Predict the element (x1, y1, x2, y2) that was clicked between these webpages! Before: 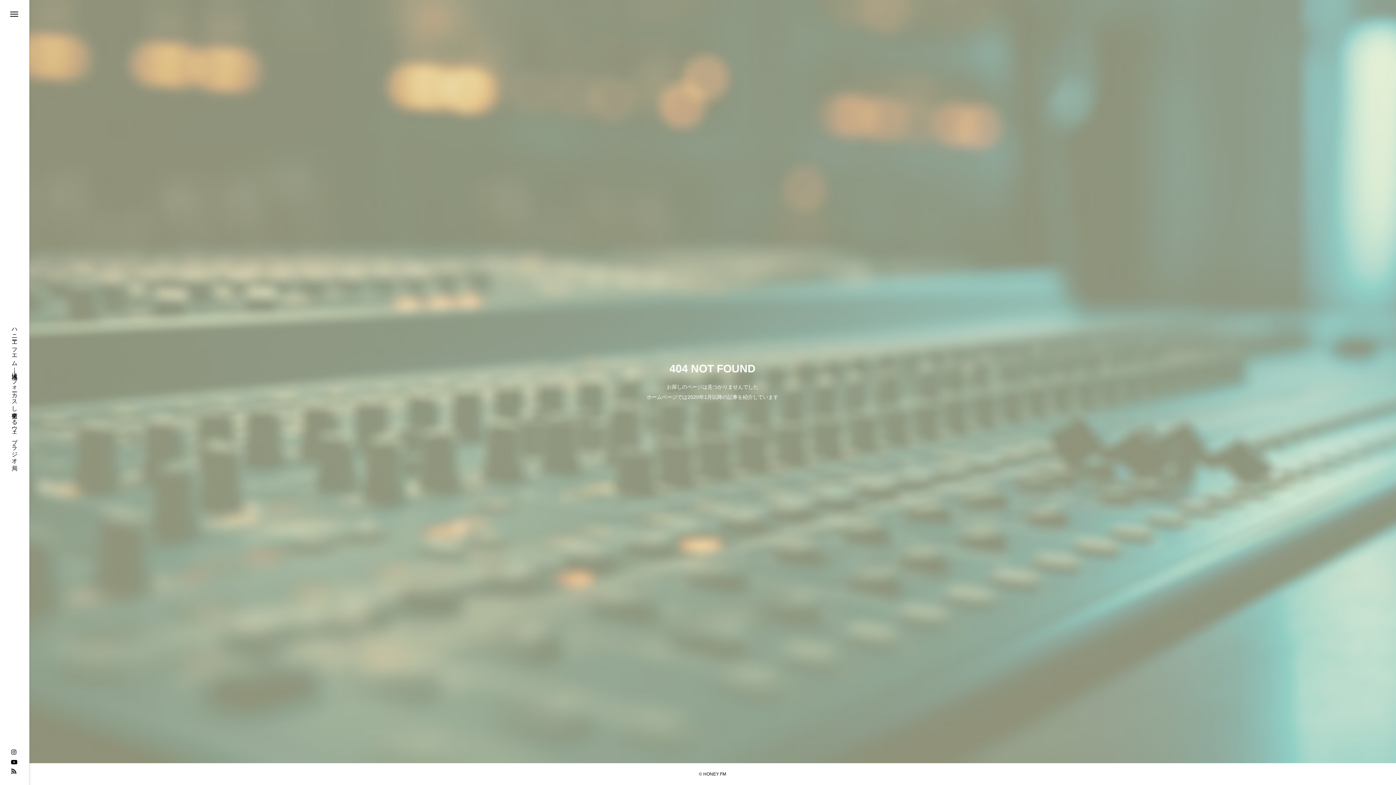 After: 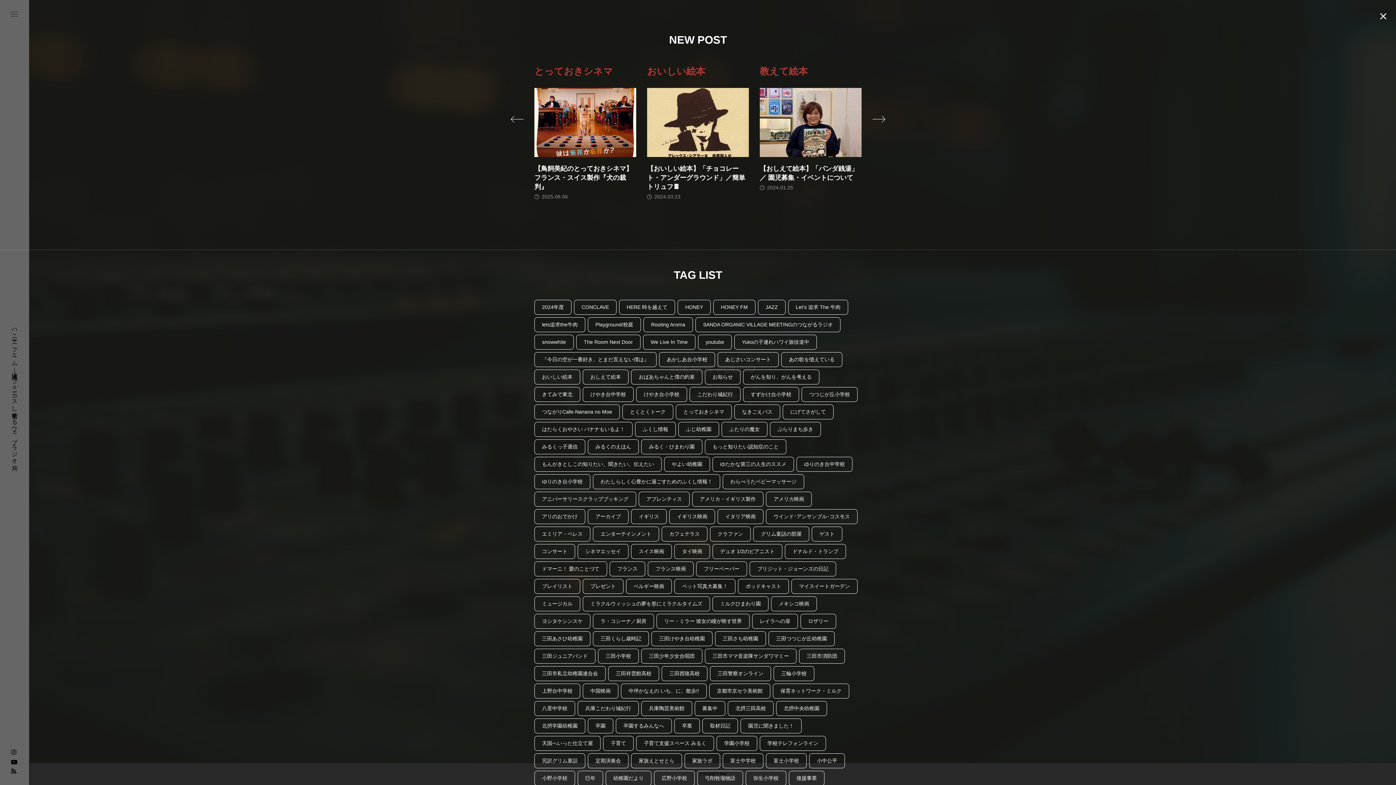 Action: bbox: (0, 0, 29, 29)